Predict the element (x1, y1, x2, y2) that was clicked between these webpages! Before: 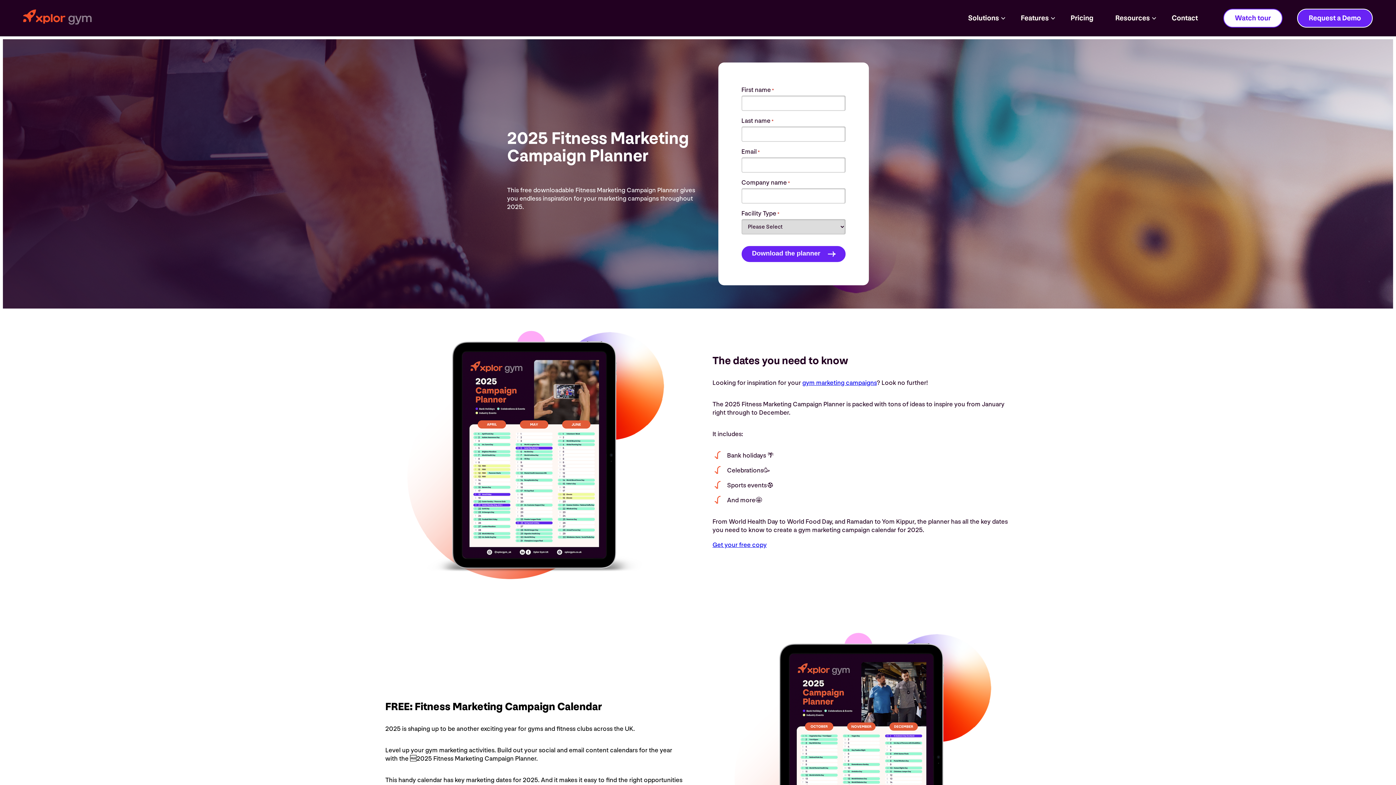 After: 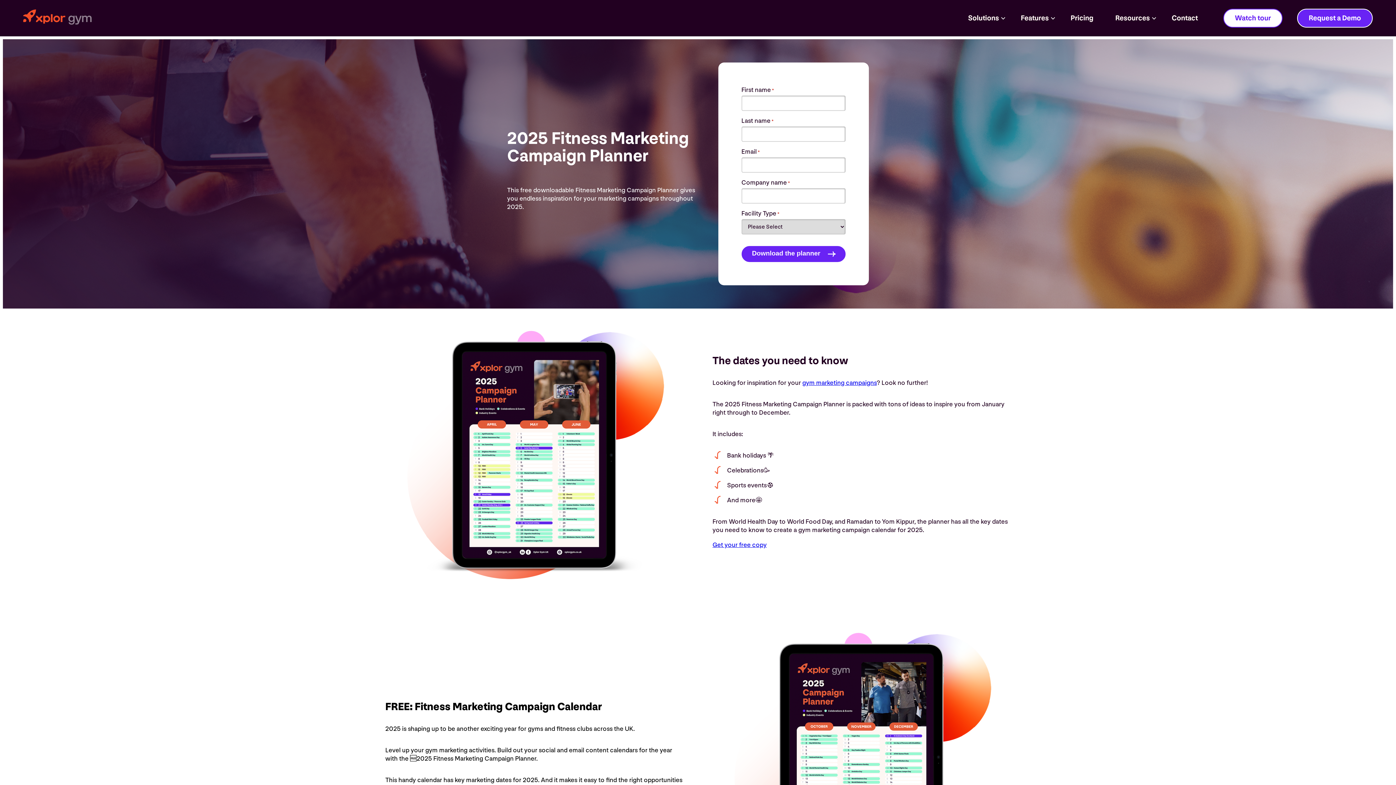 Action: bbox: (802, 379, 877, 386) label: gym marketing campaigns